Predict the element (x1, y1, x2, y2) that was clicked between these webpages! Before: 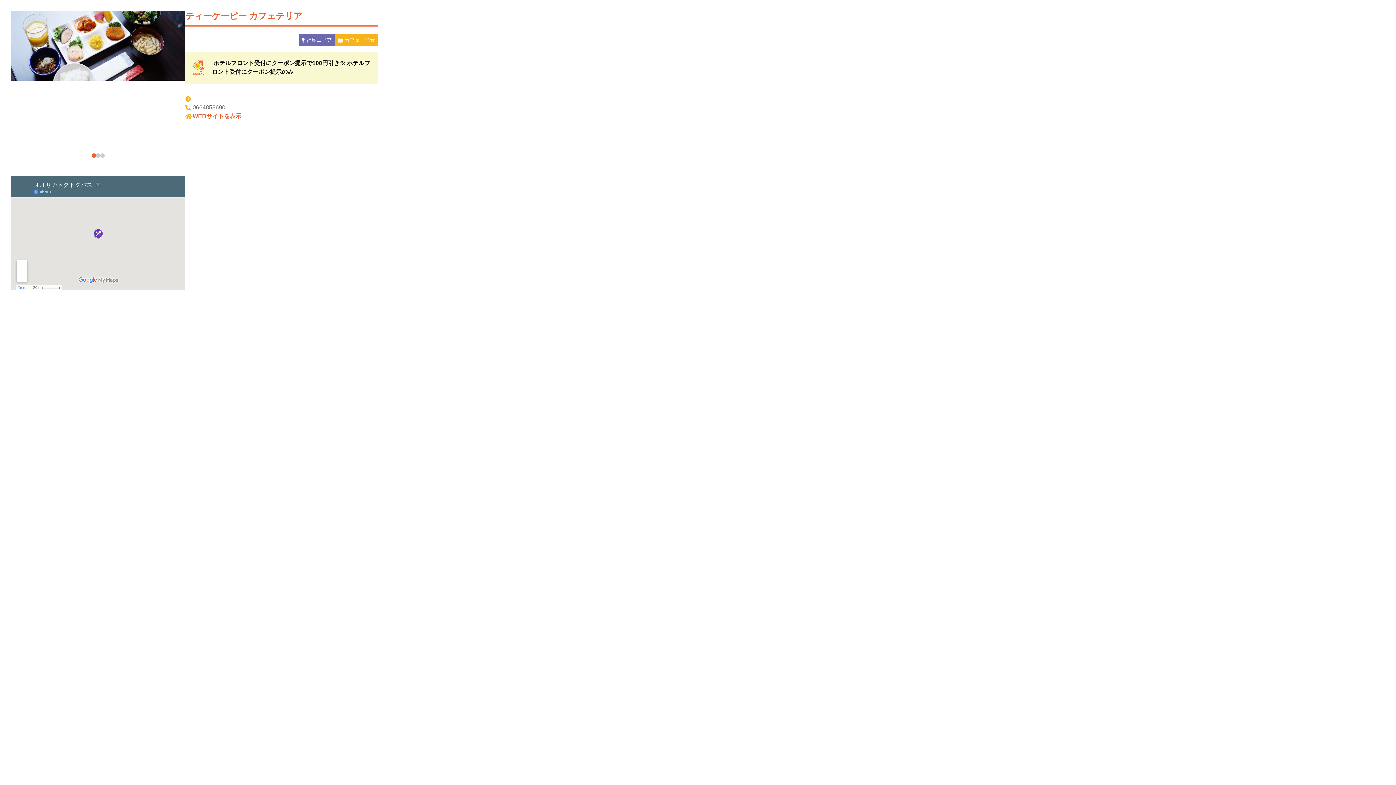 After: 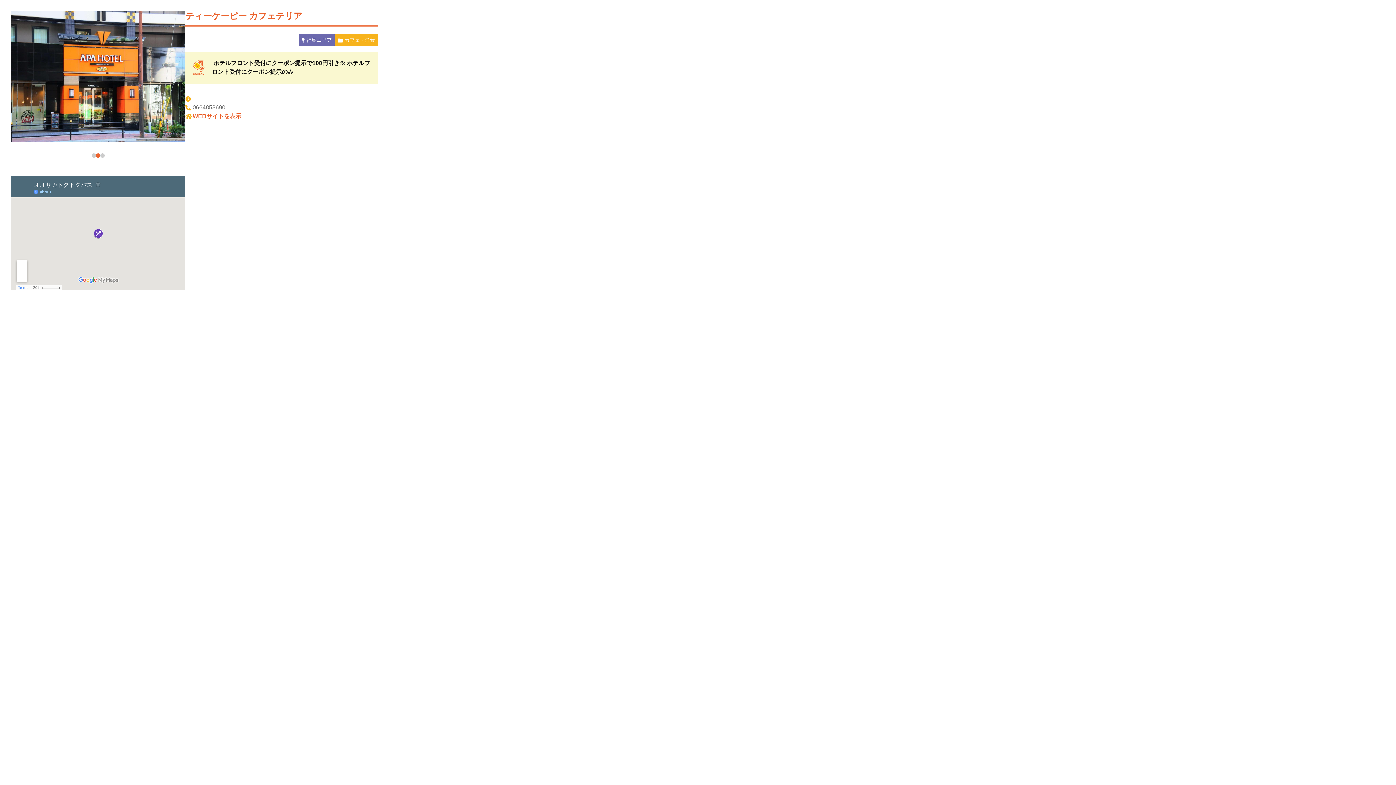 Action: bbox: (96, 153, 100, 157) label: 2 of 3